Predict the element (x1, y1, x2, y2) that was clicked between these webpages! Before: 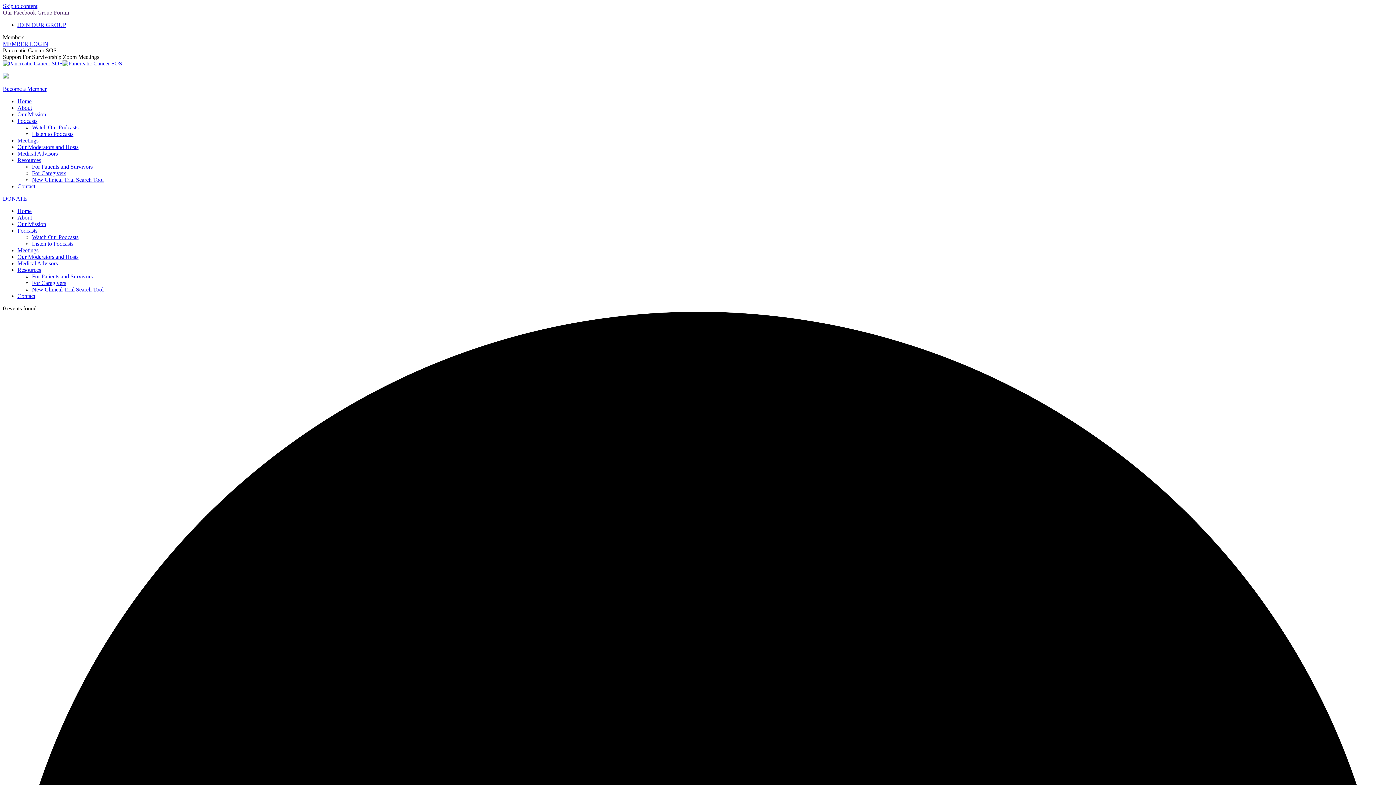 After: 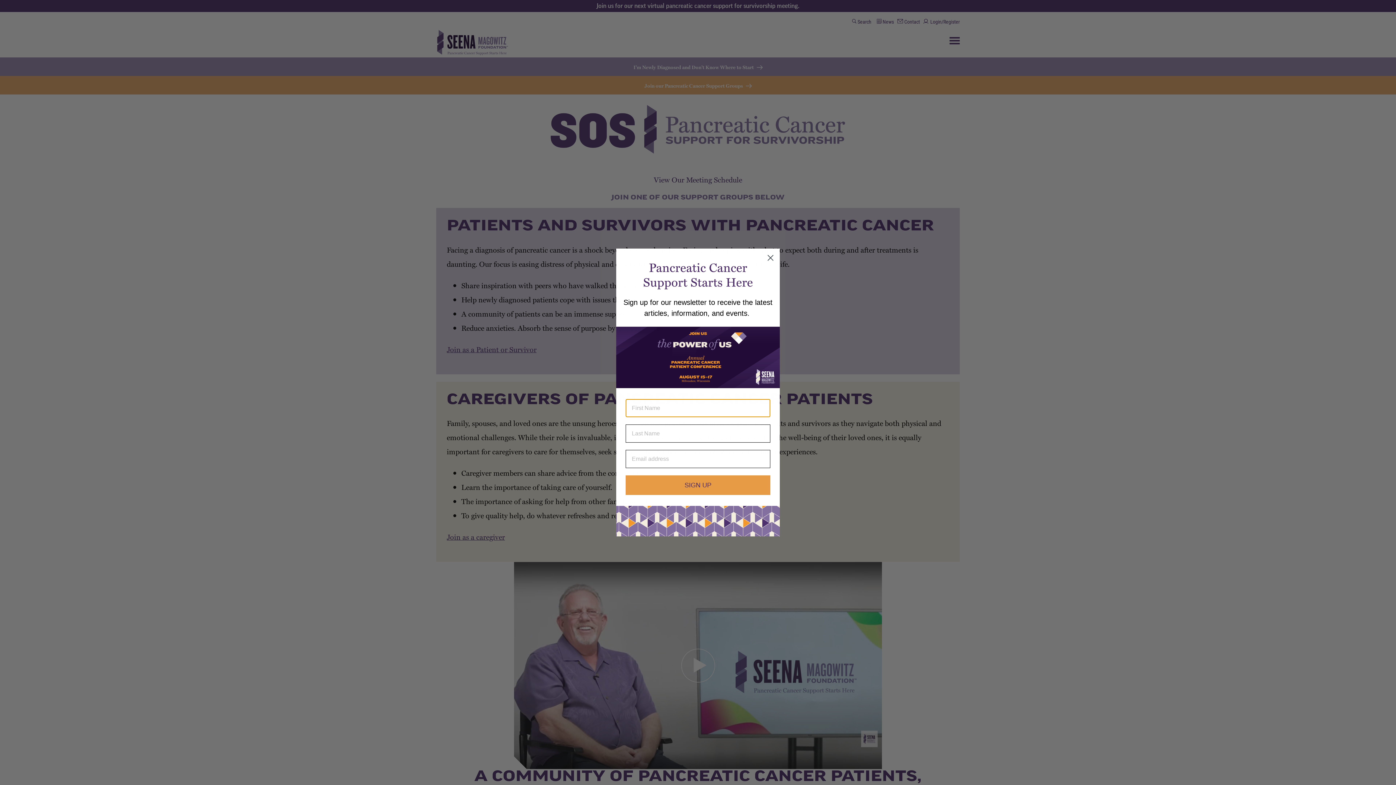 Action: bbox: (2, 60, 122, 66)